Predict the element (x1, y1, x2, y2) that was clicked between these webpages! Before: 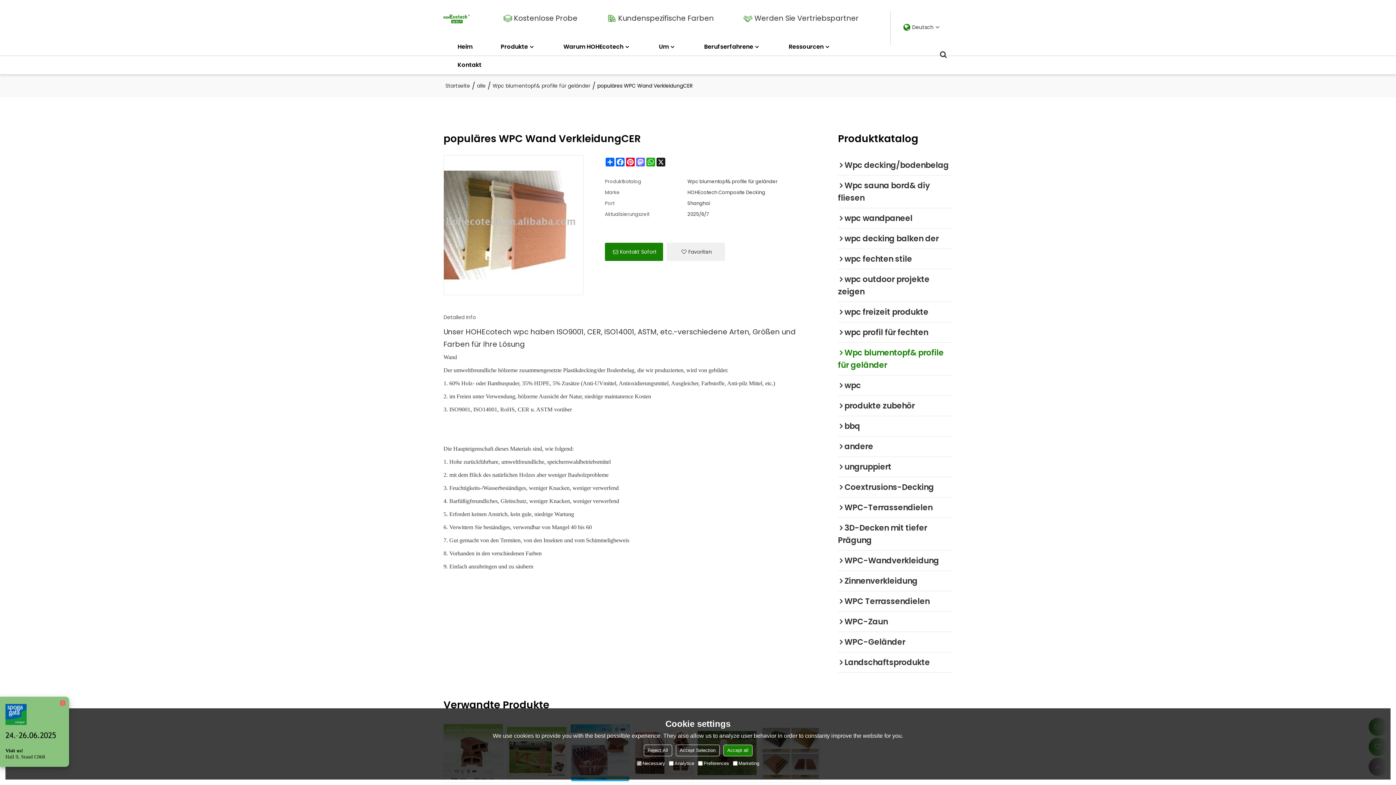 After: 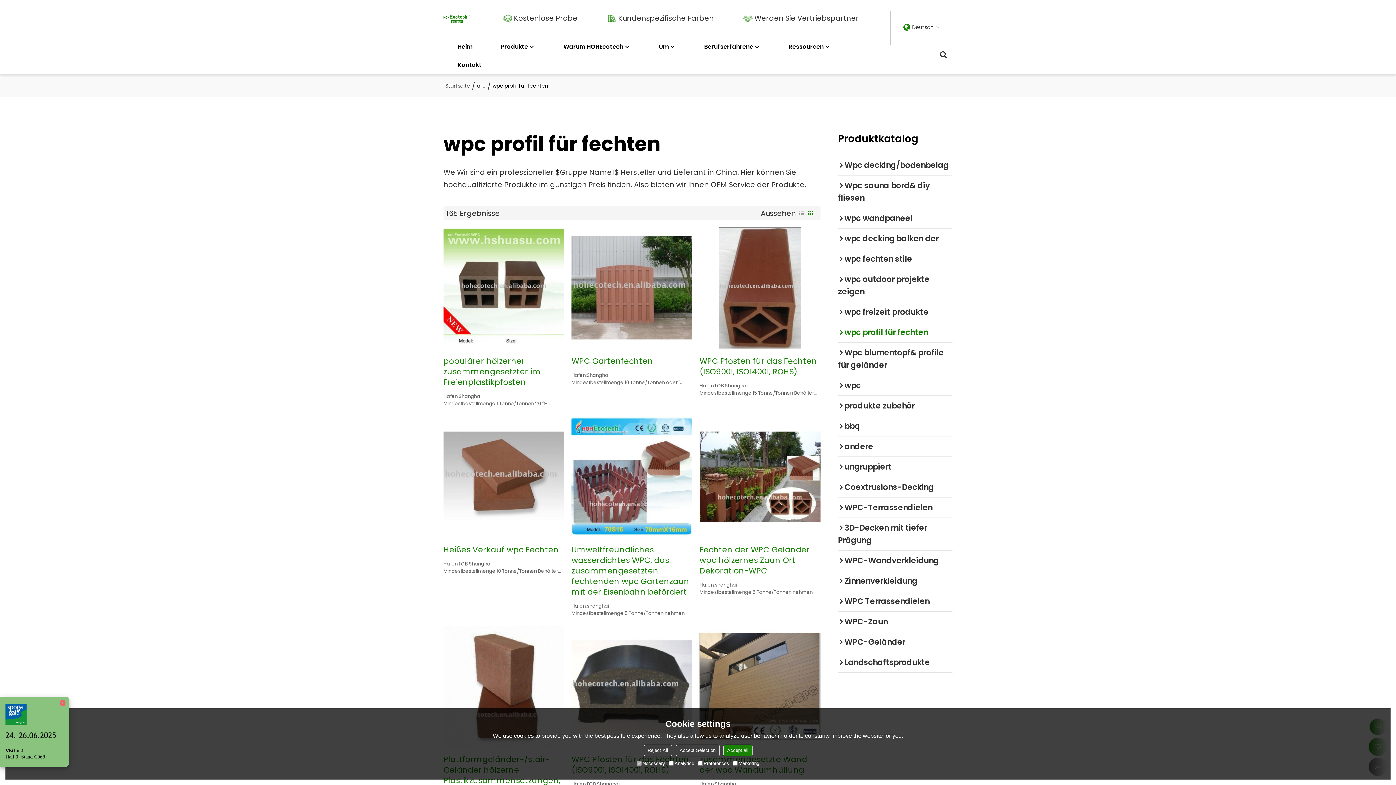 Action: bbox: (838, 322, 952, 342) label: wpc profil für fechten